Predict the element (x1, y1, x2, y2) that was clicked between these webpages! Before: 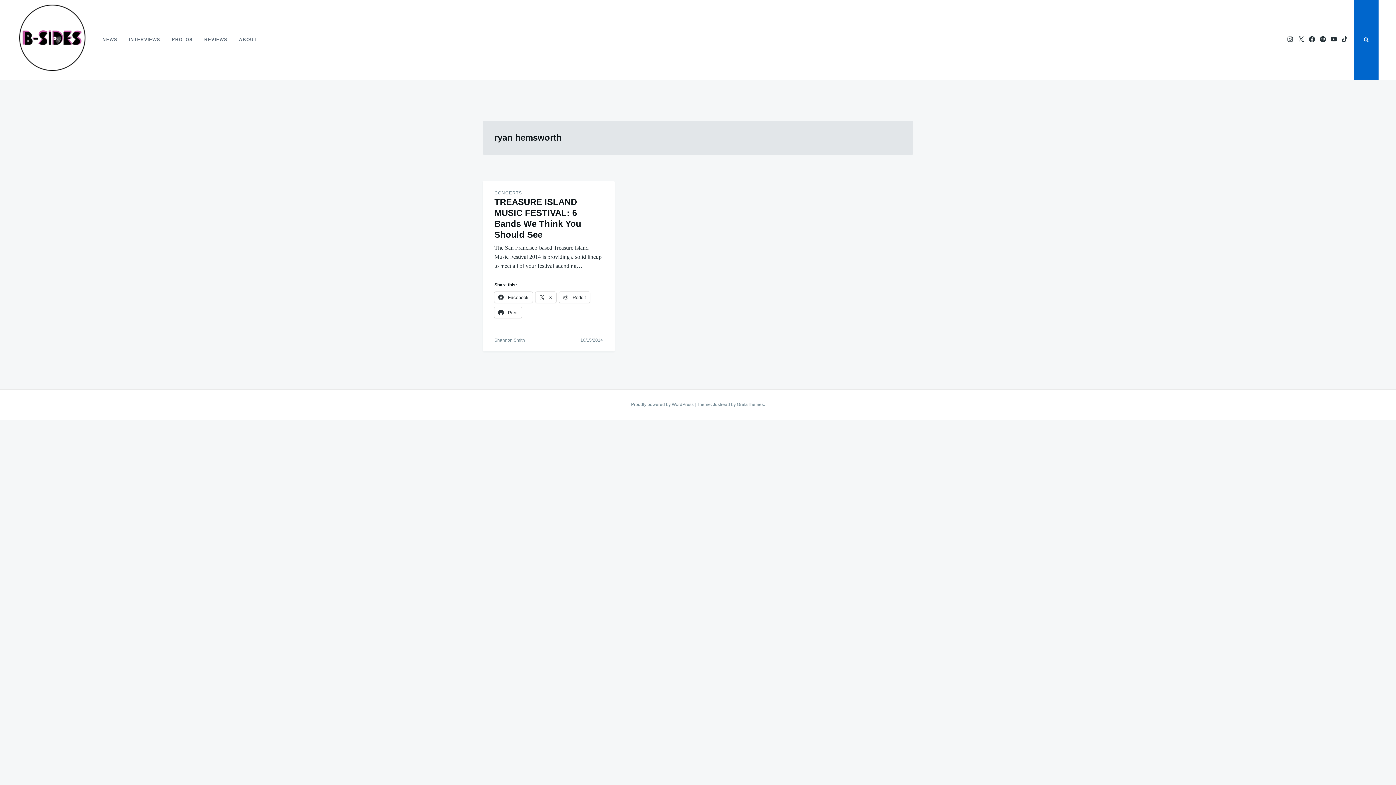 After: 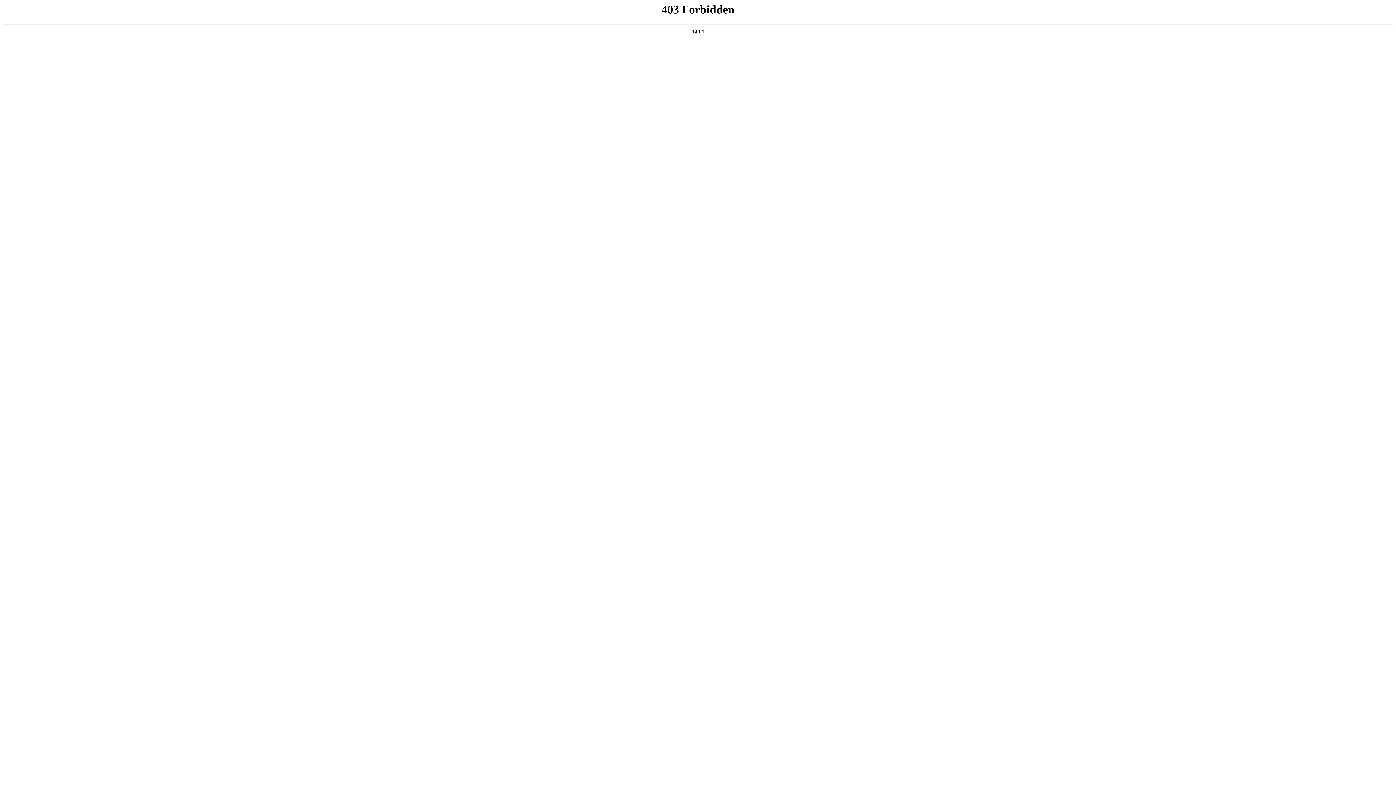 Action: label: Proudly powered by WordPress  bbox: (631, 402, 694, 407)